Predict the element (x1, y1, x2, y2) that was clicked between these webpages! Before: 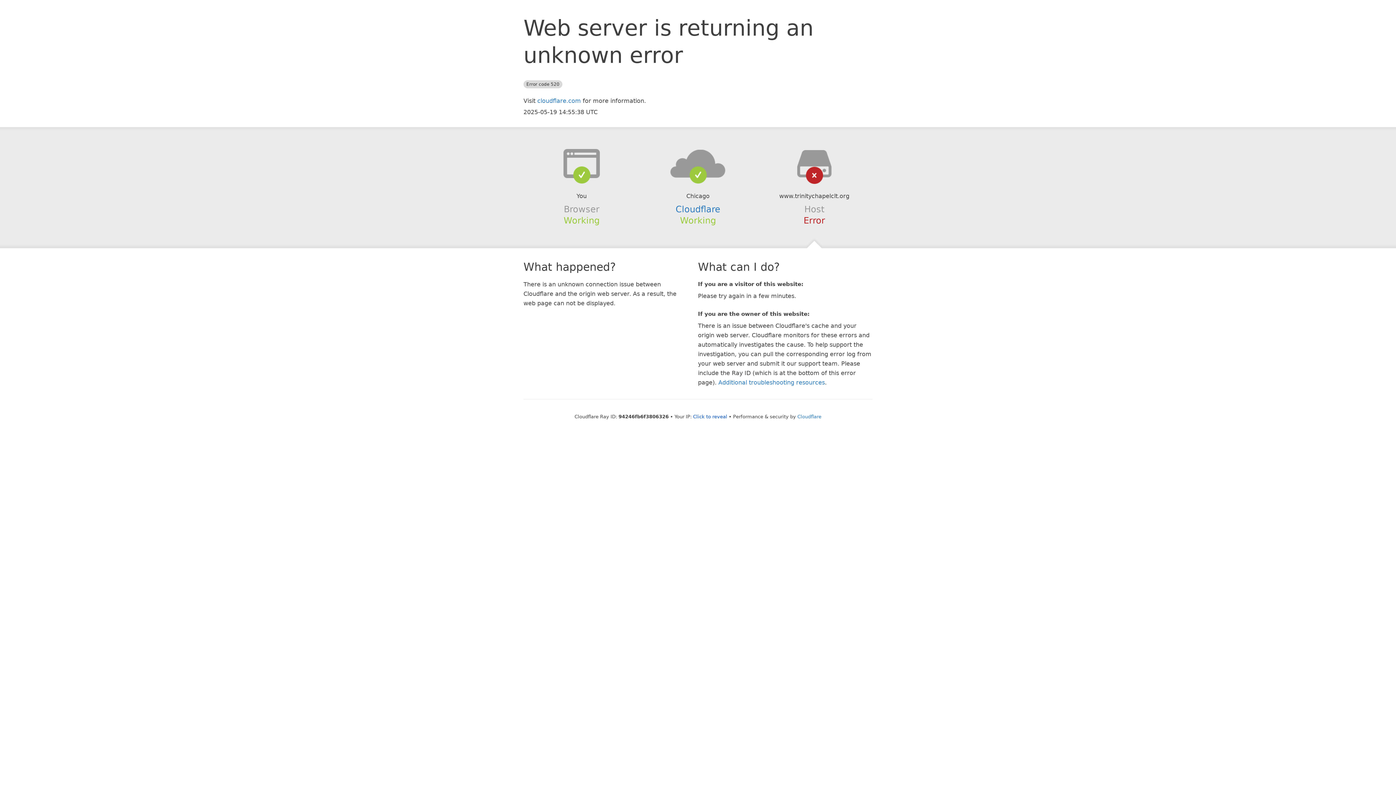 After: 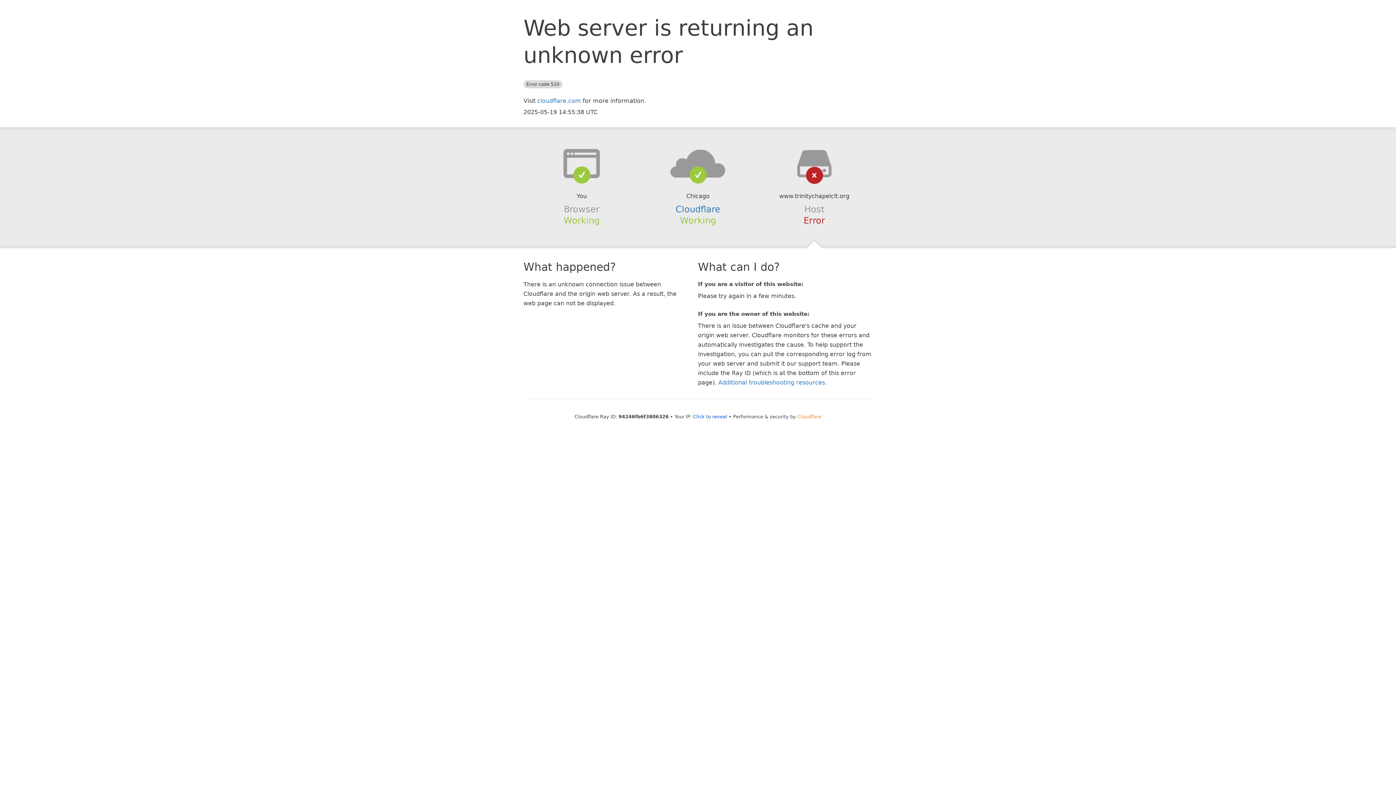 Action: label: Cloudflare bbox: (797, 414, 821, 419)